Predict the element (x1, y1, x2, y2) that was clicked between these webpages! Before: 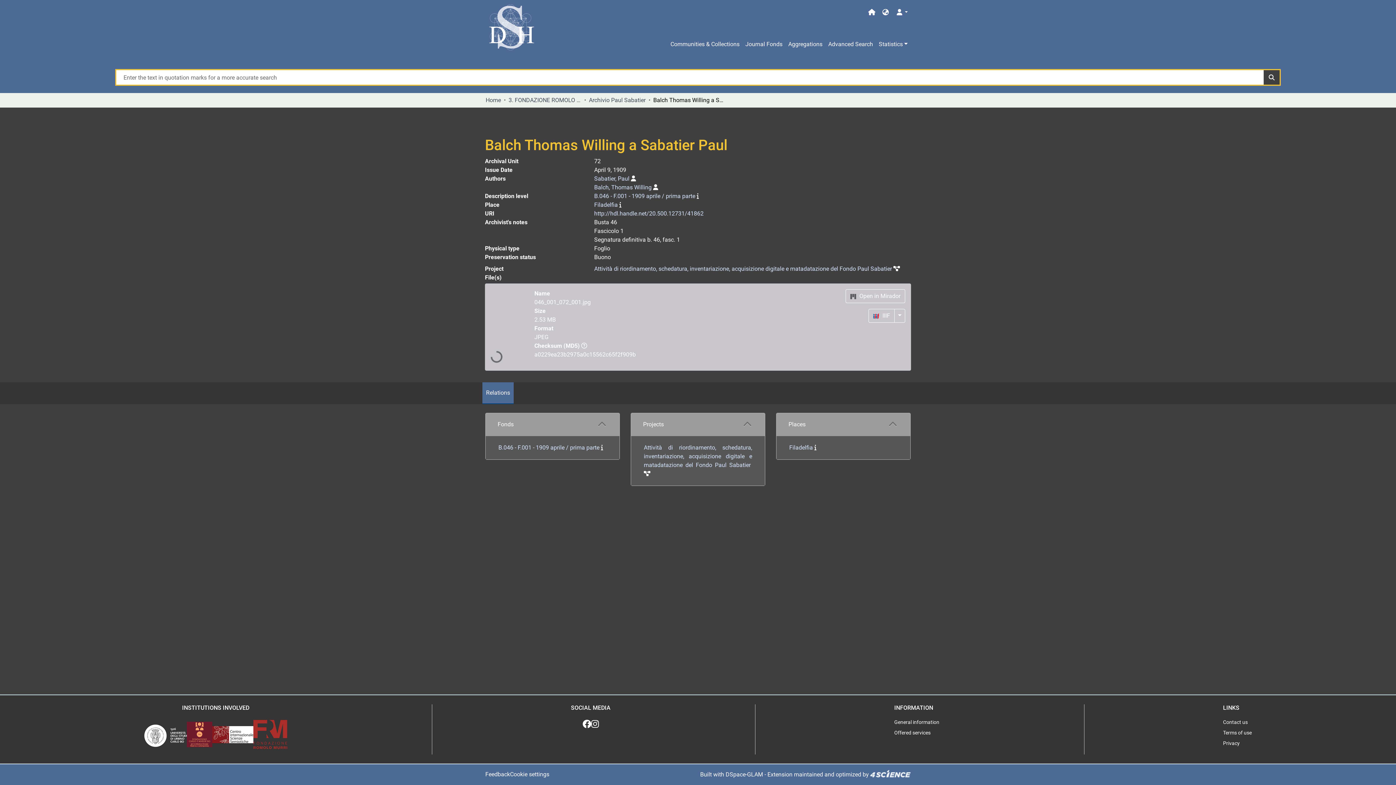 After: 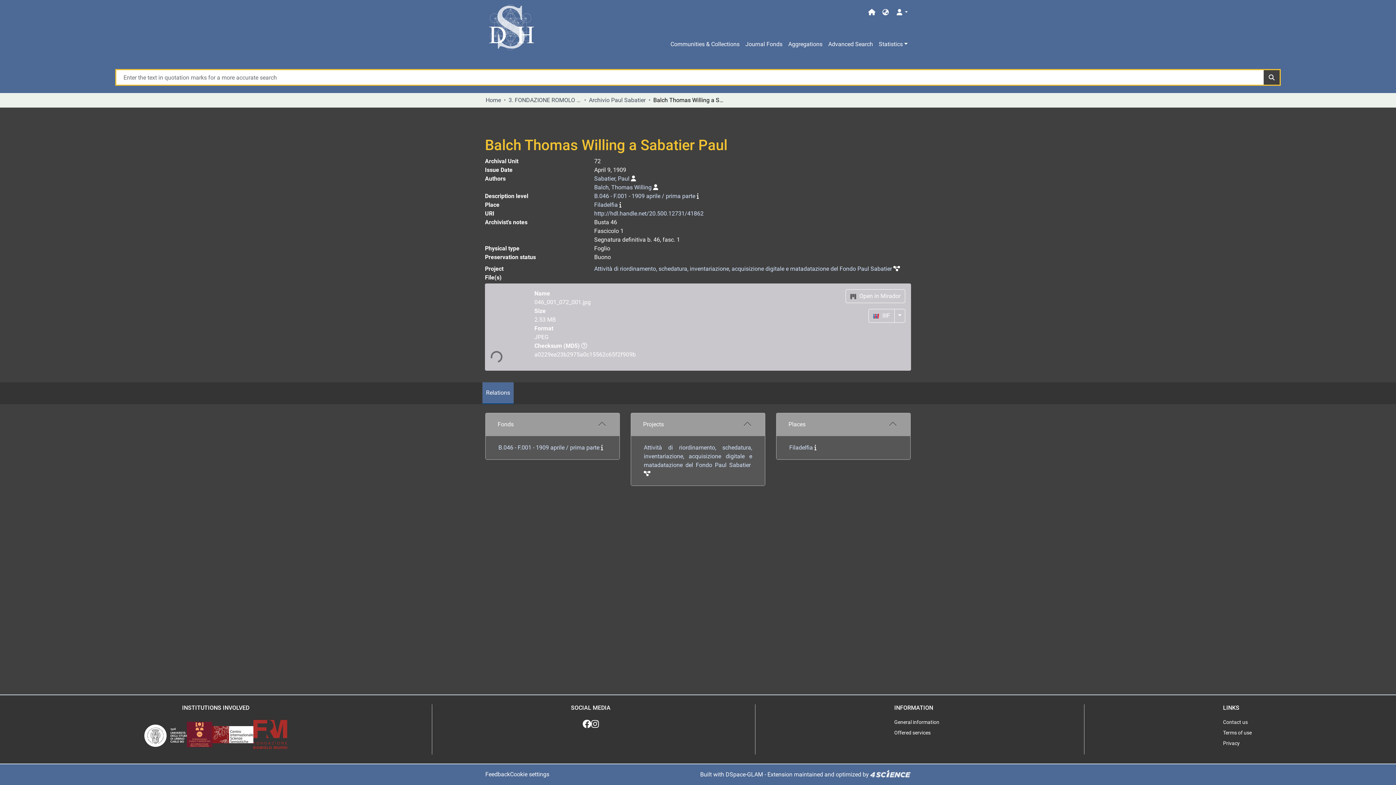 Action: bbox: (144, 722, 186, 747)